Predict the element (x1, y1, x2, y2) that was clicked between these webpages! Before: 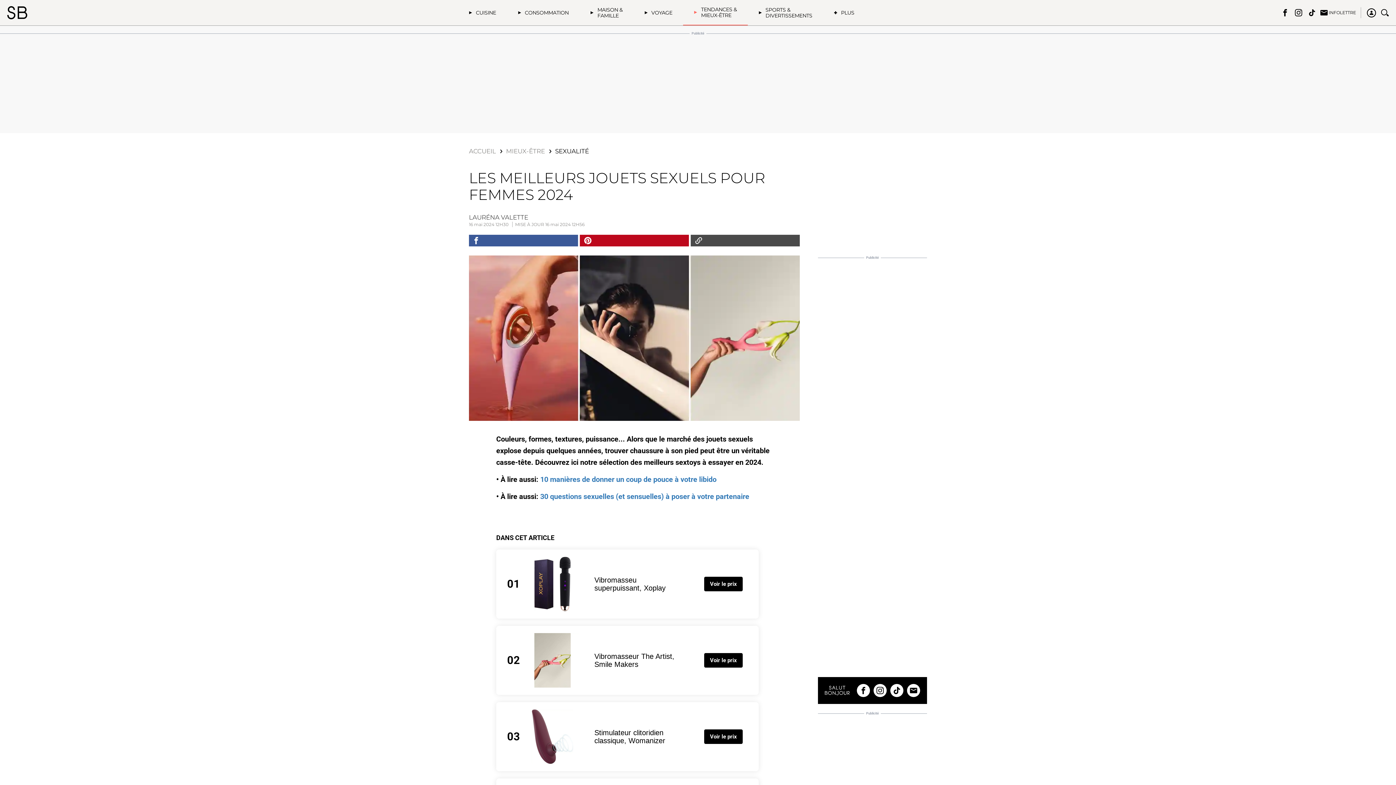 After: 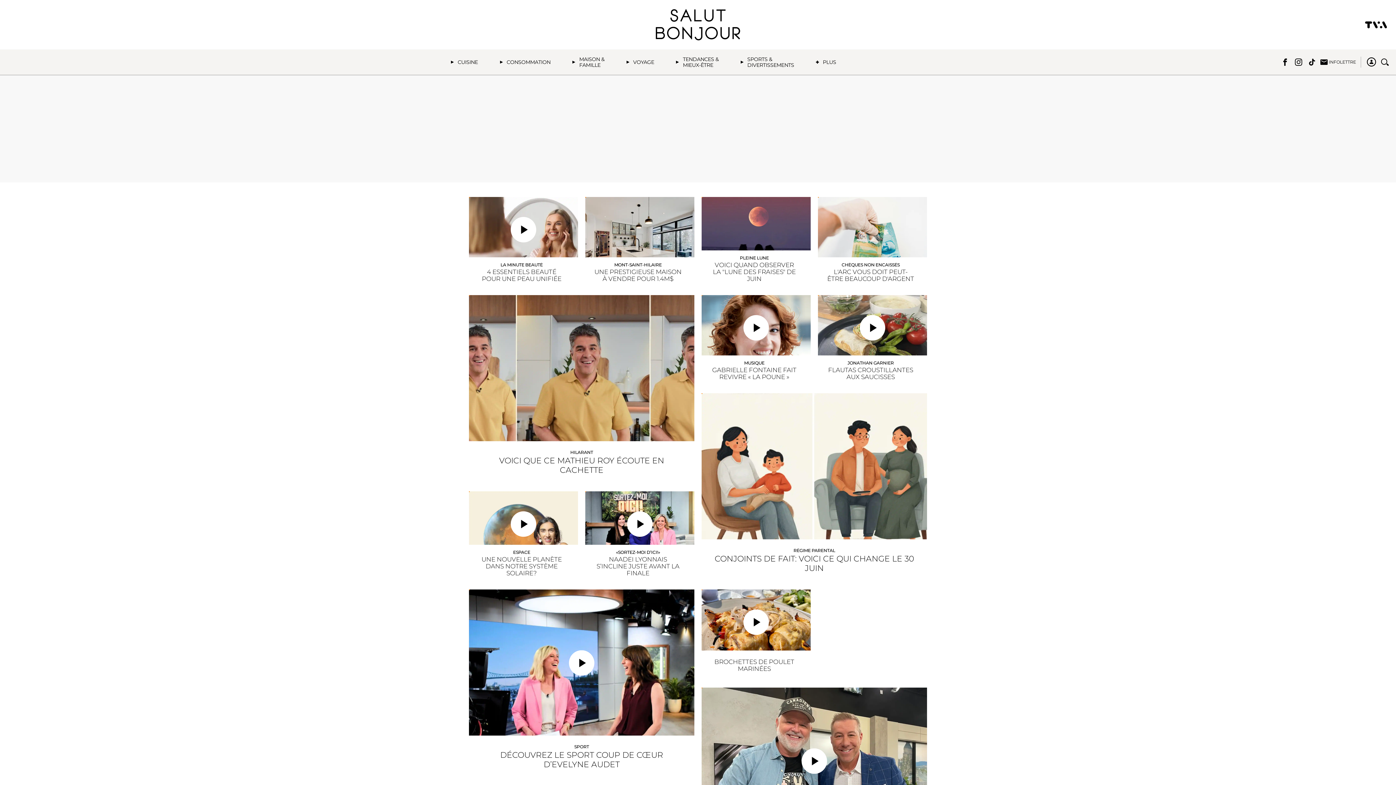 Action: bbox: (469, 147, 496, 154) label: ACCUEIL